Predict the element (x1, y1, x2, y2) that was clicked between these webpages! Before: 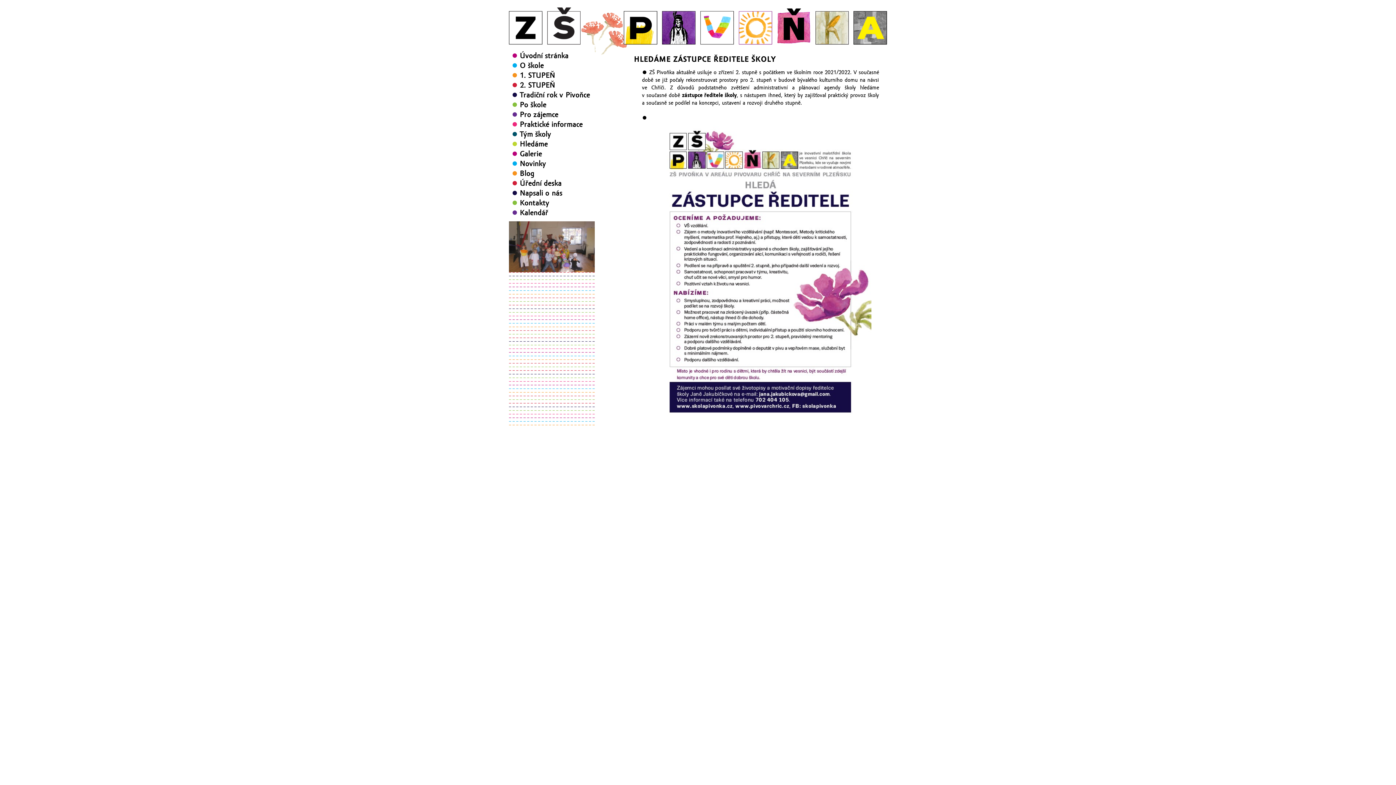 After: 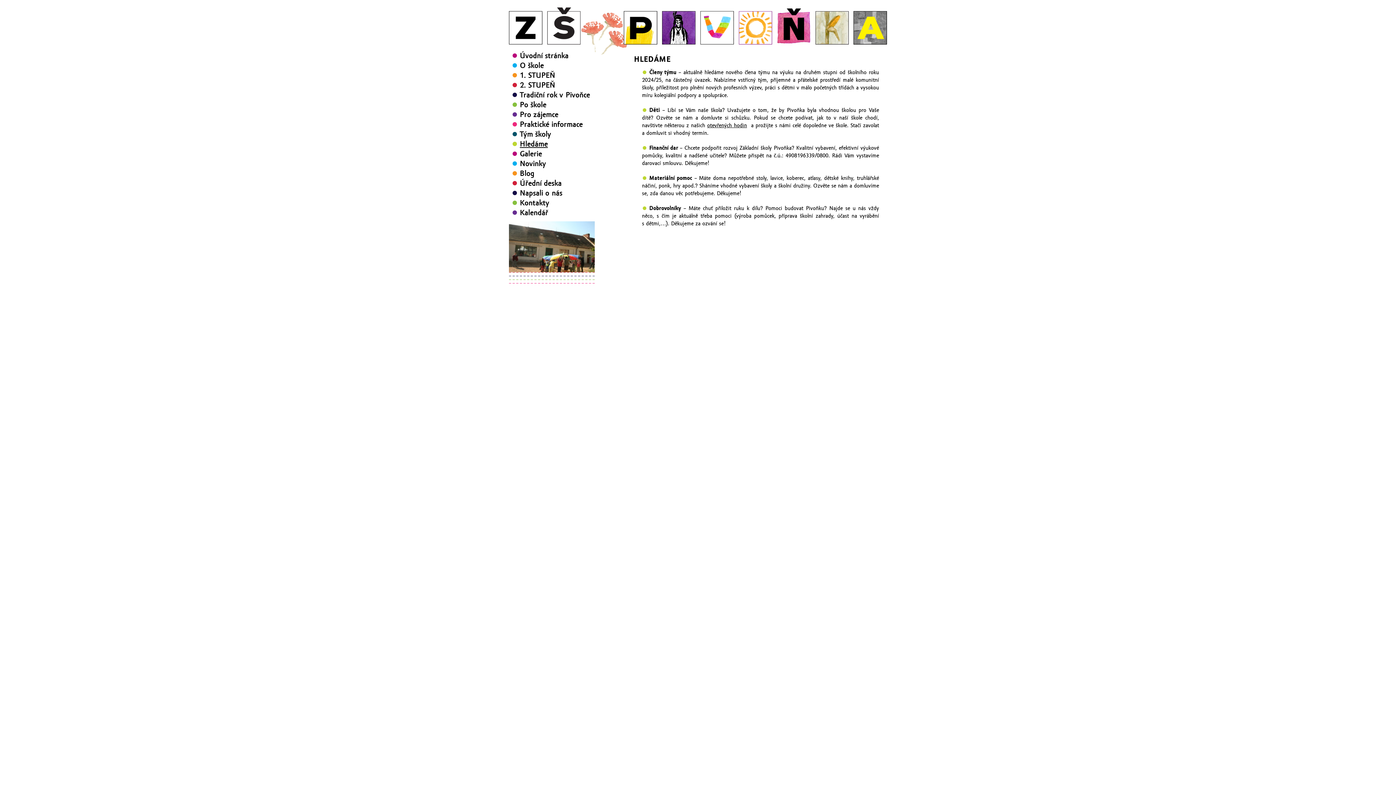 Action: label: Hledáme bbox: (520, 139, 548, 148)